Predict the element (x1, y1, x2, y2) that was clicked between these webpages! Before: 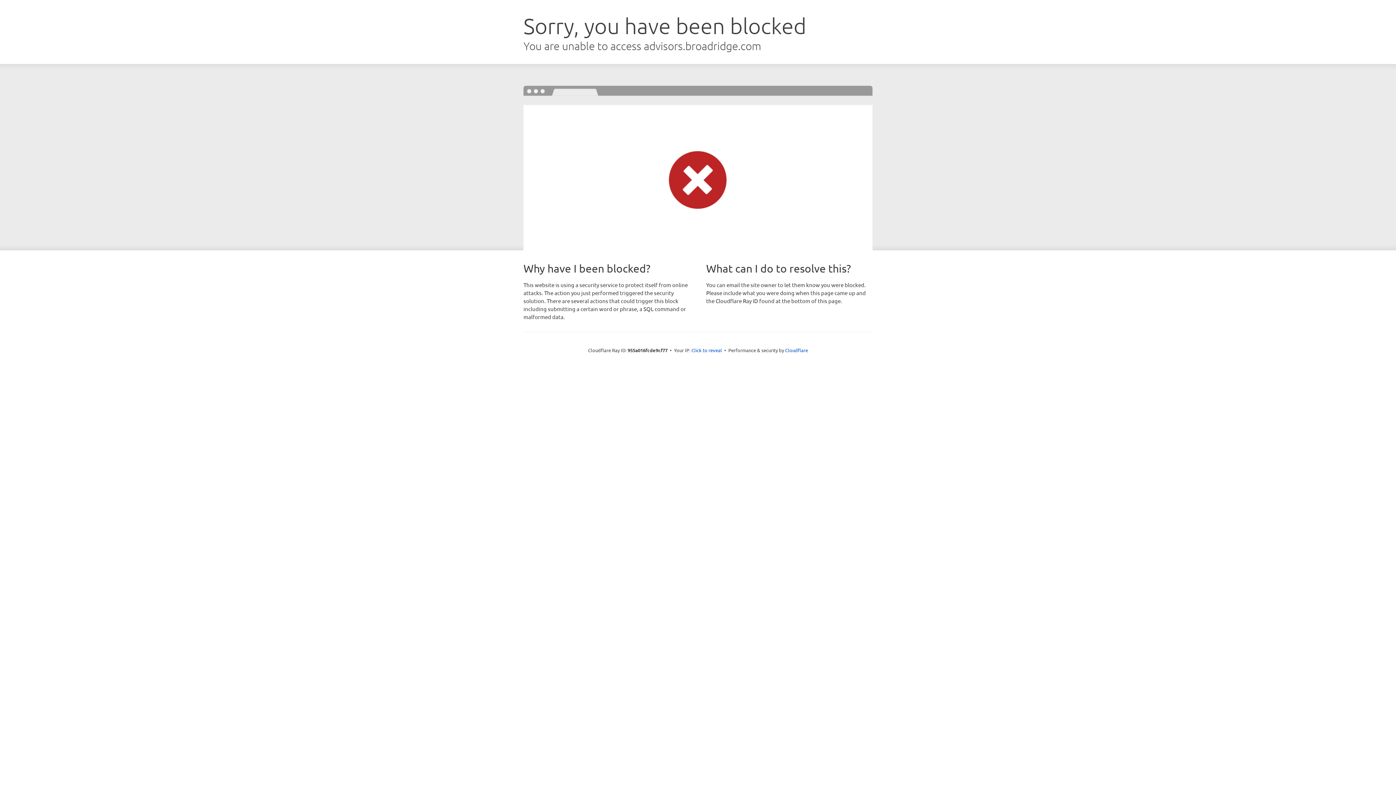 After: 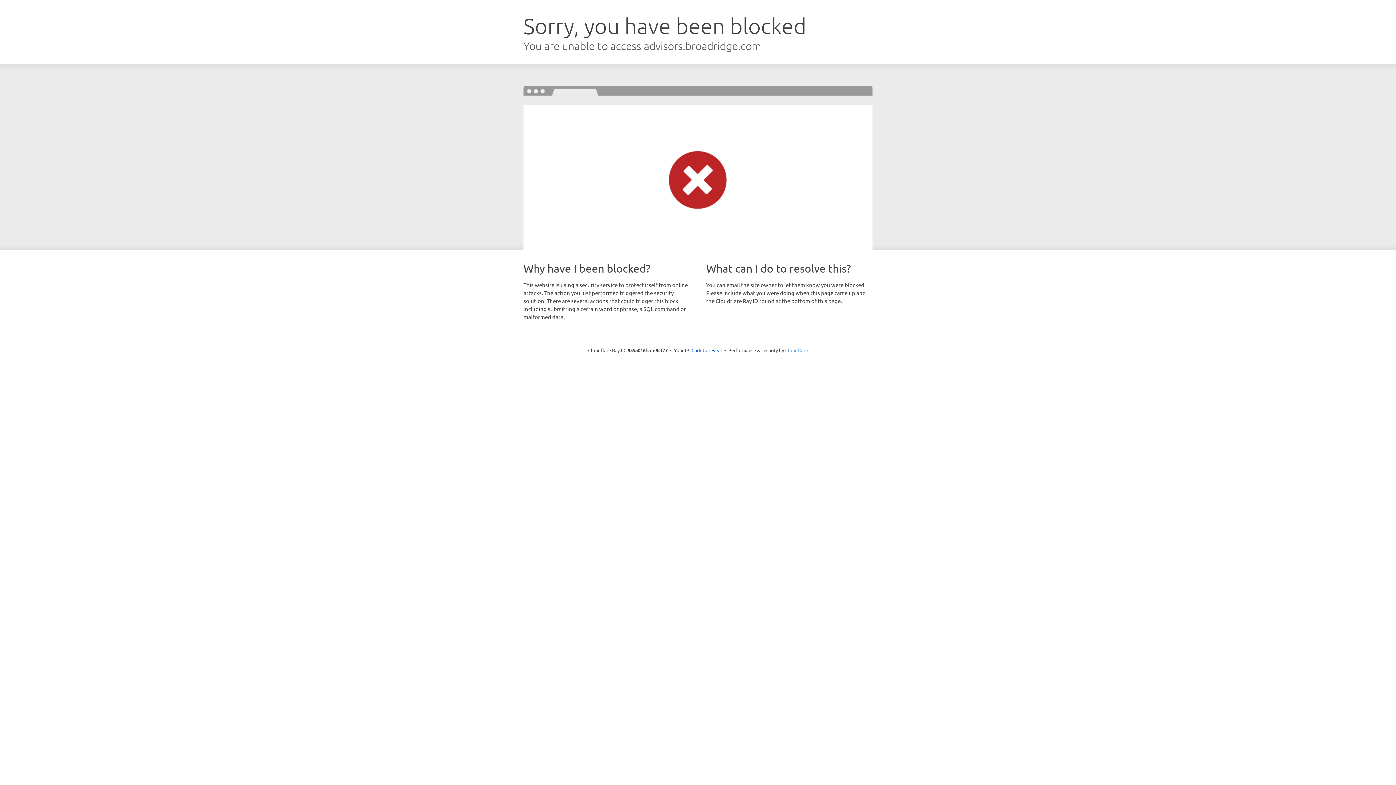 Action: bbox: (785, 347, 808, 353) label: Cloudflare